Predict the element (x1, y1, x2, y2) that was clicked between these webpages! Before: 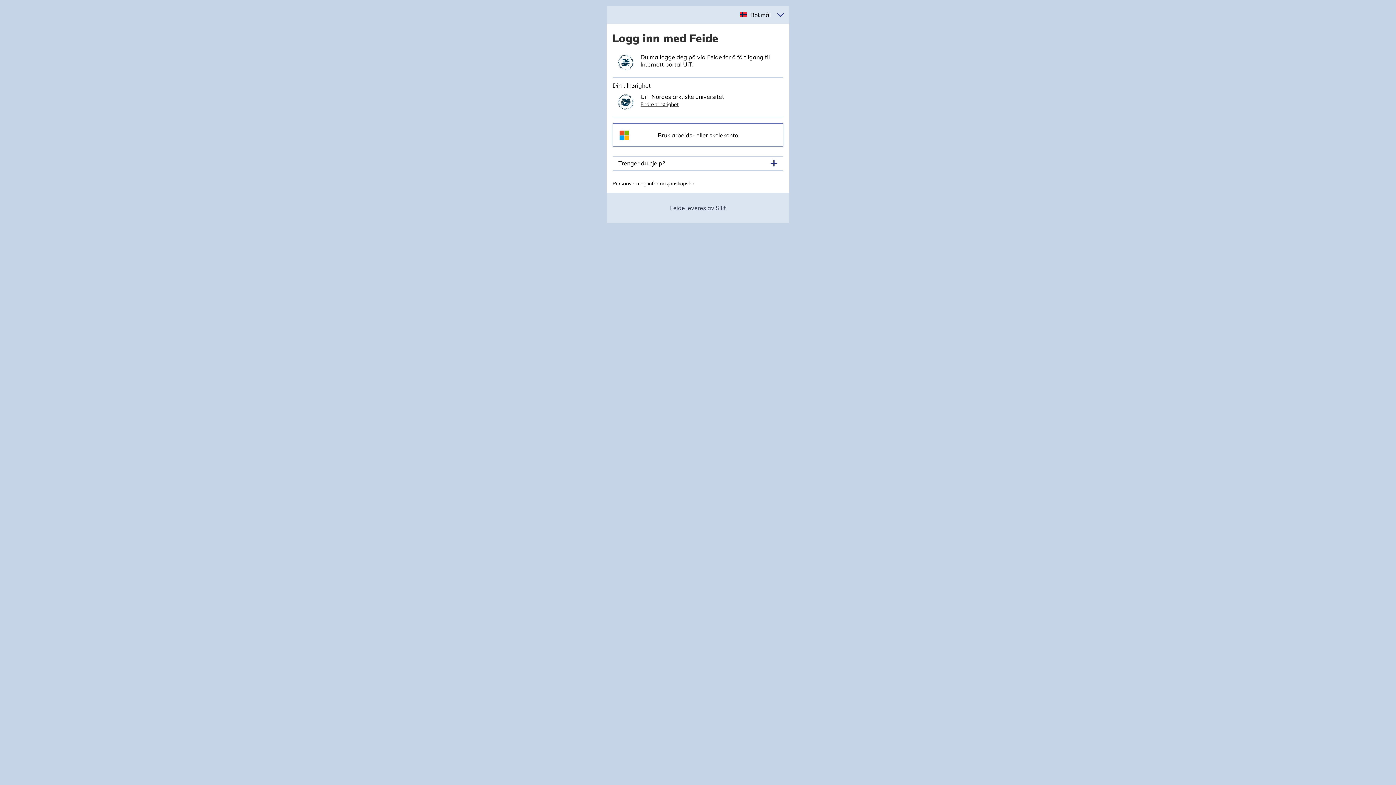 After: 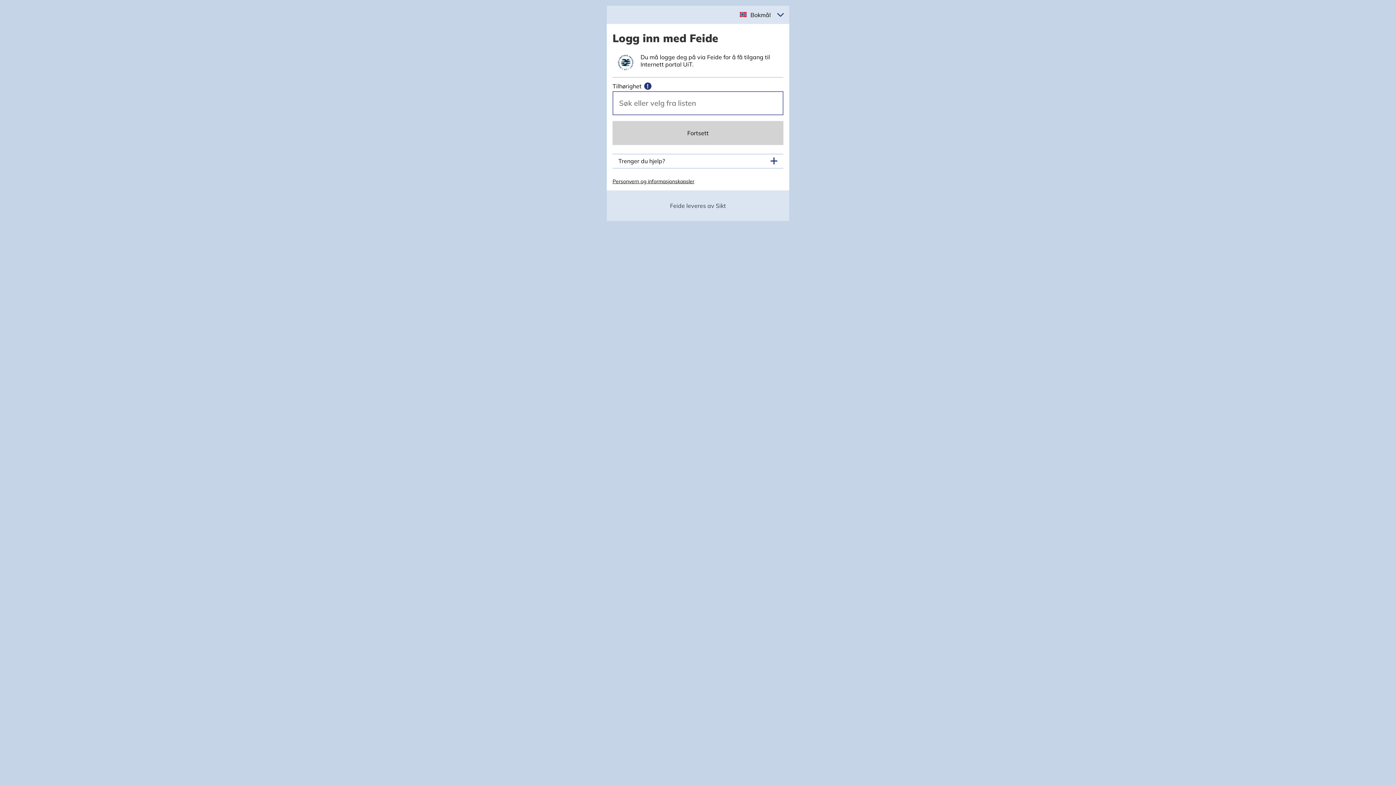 Action: bbox: (640, 100, 678, 107) label: Endre tilhørighet